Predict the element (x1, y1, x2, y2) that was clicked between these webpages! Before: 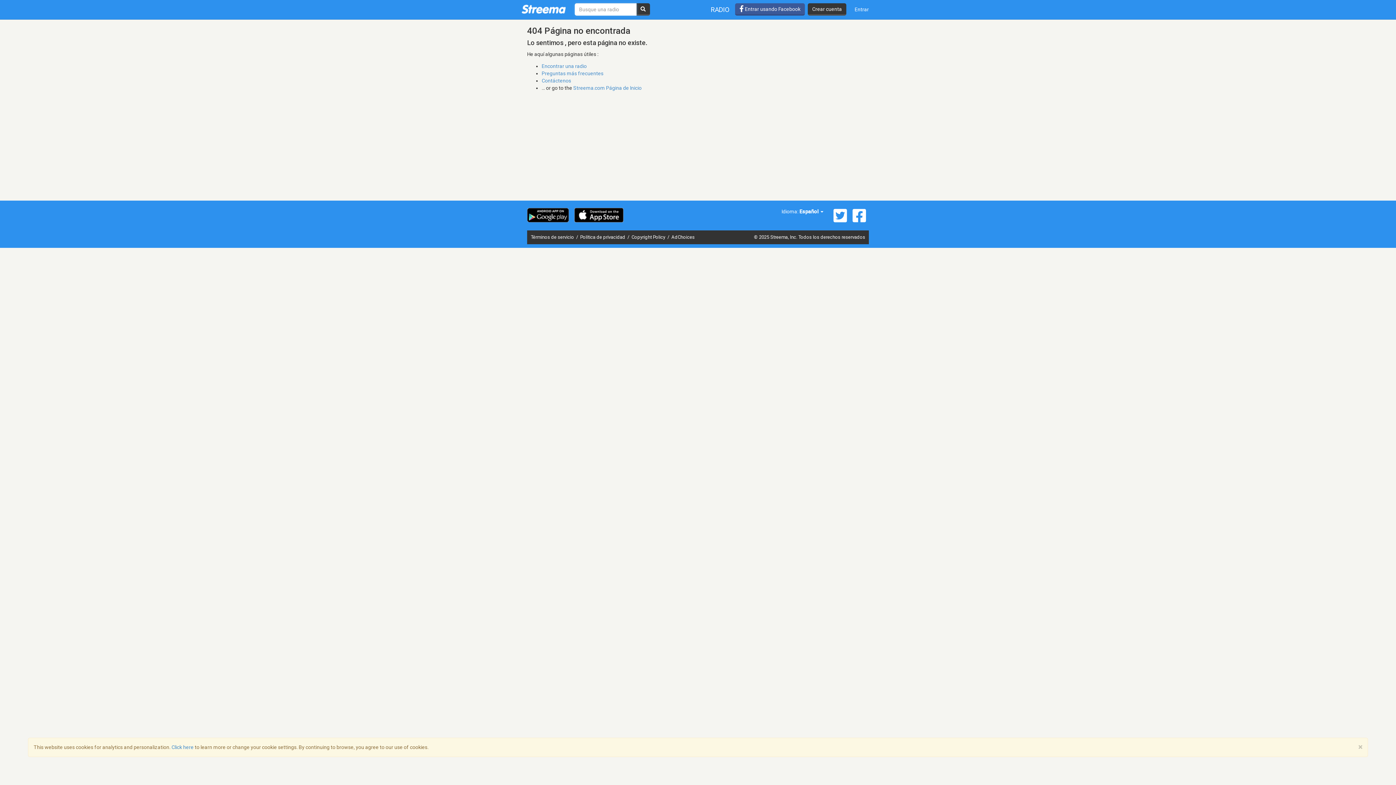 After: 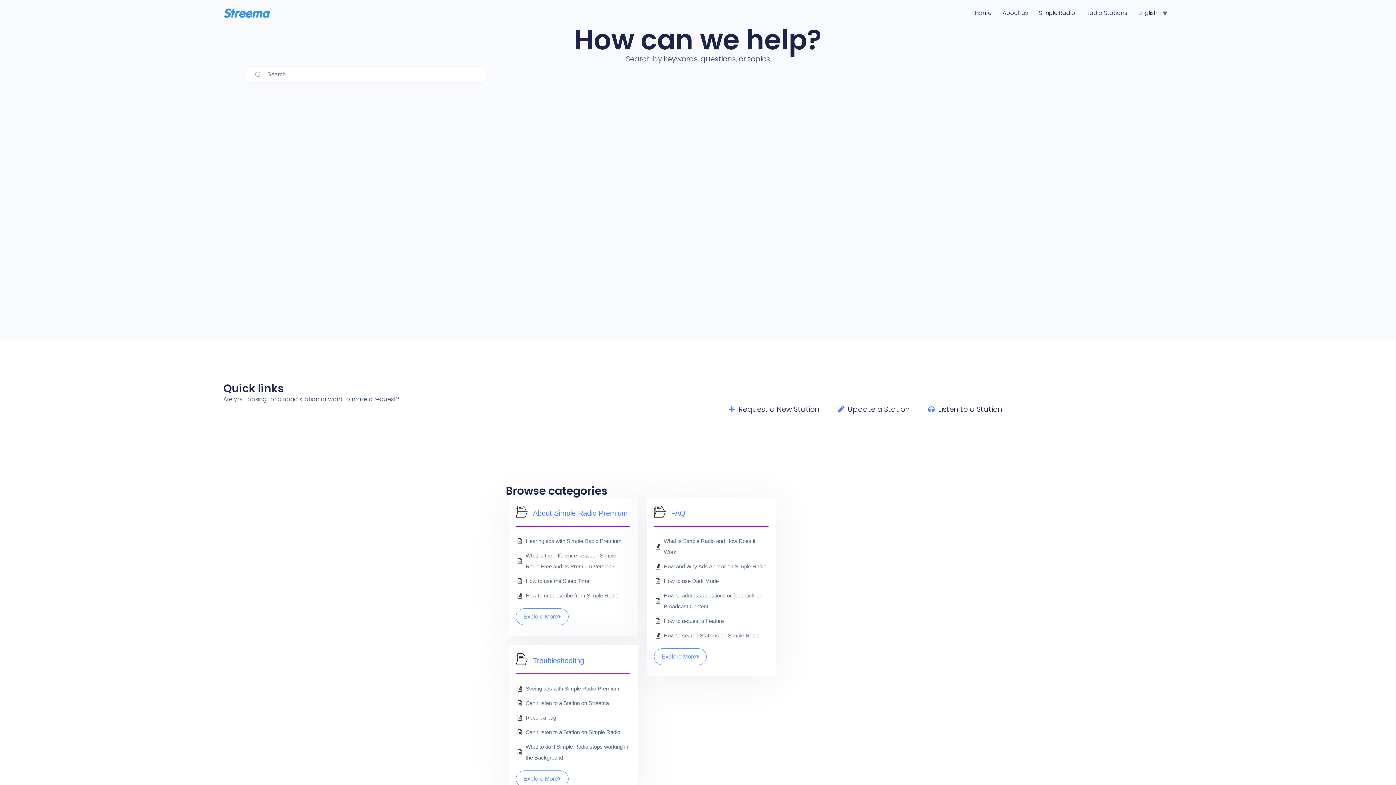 Action: bbox: (541, 70, 603, 76) label: Preguntas más frecuentes